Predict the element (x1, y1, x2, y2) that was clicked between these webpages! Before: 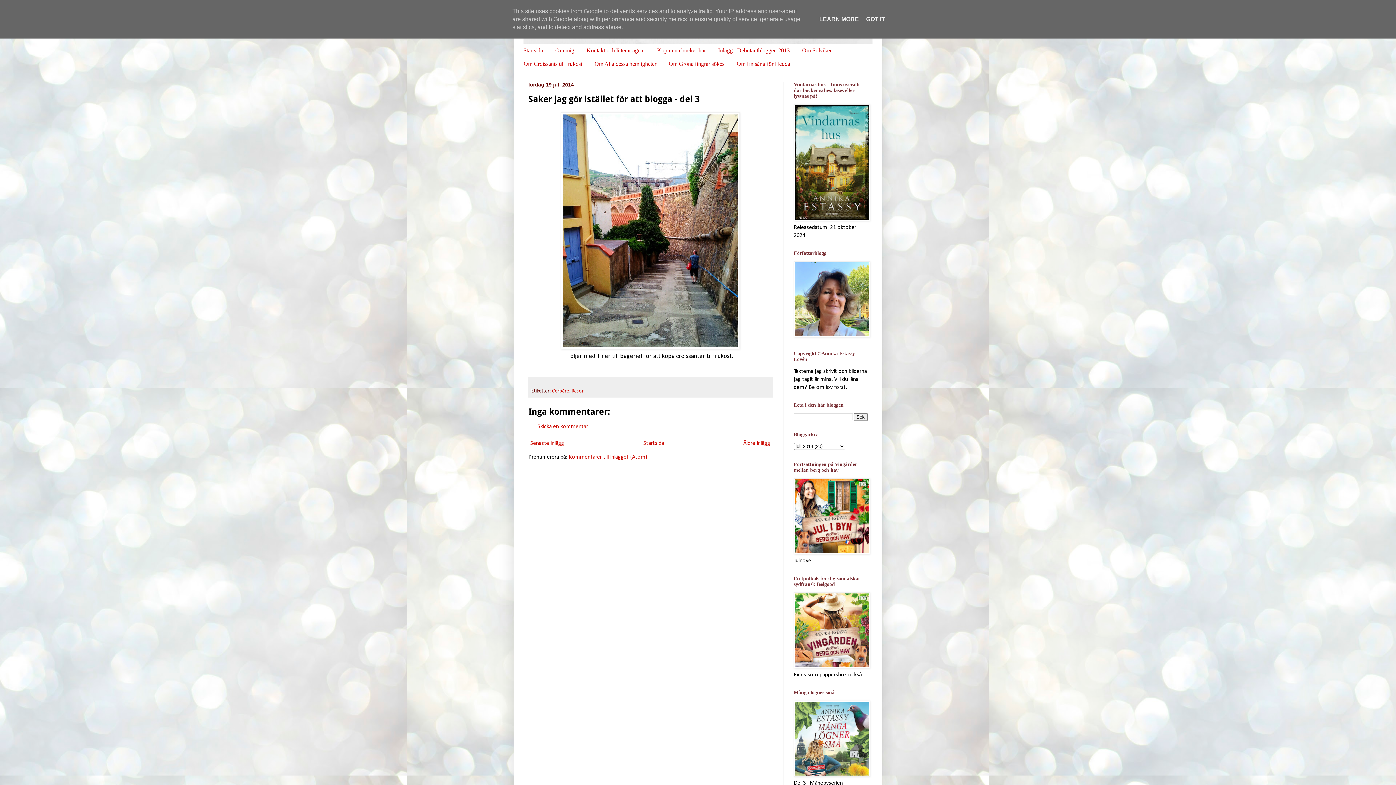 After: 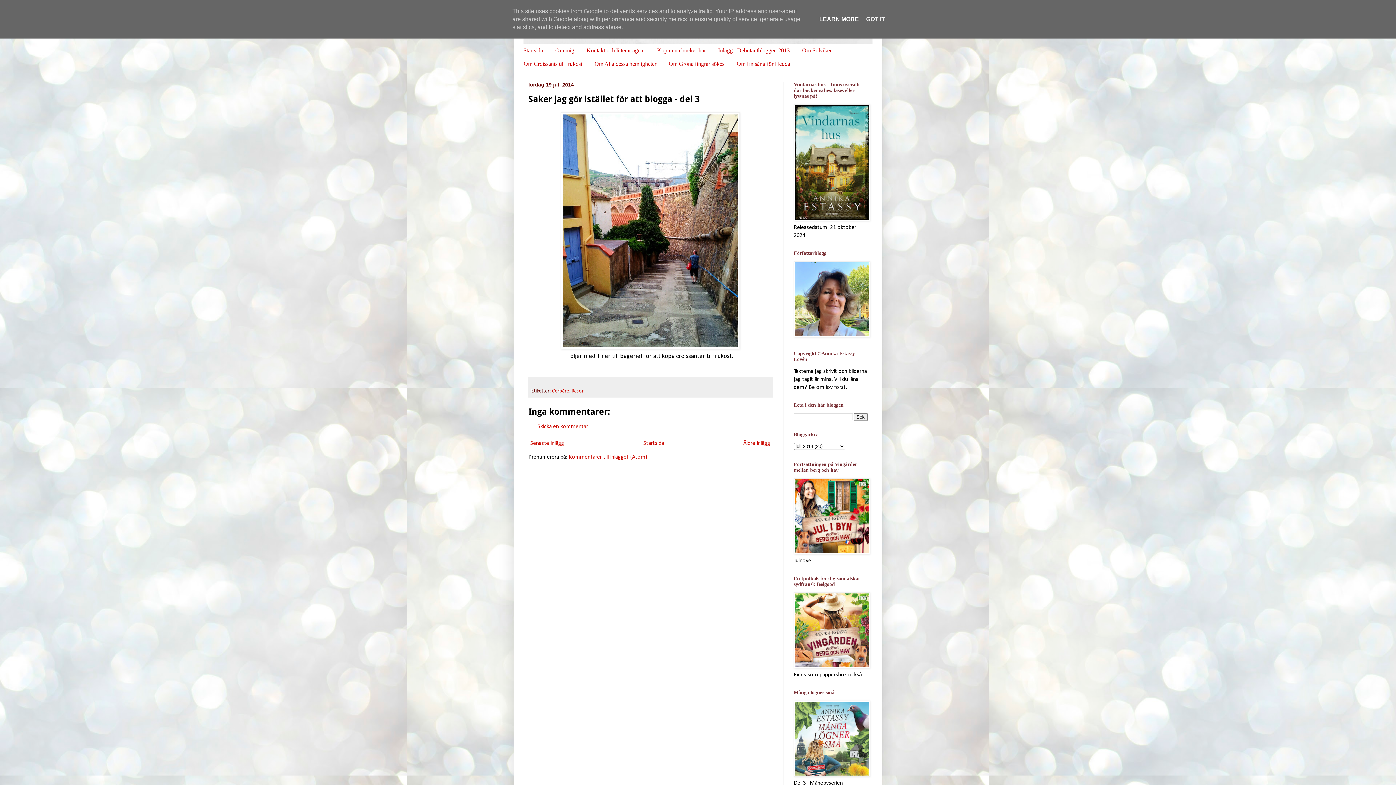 Action: bbox: (817, 16, 861, 22) label: LEARN MORE